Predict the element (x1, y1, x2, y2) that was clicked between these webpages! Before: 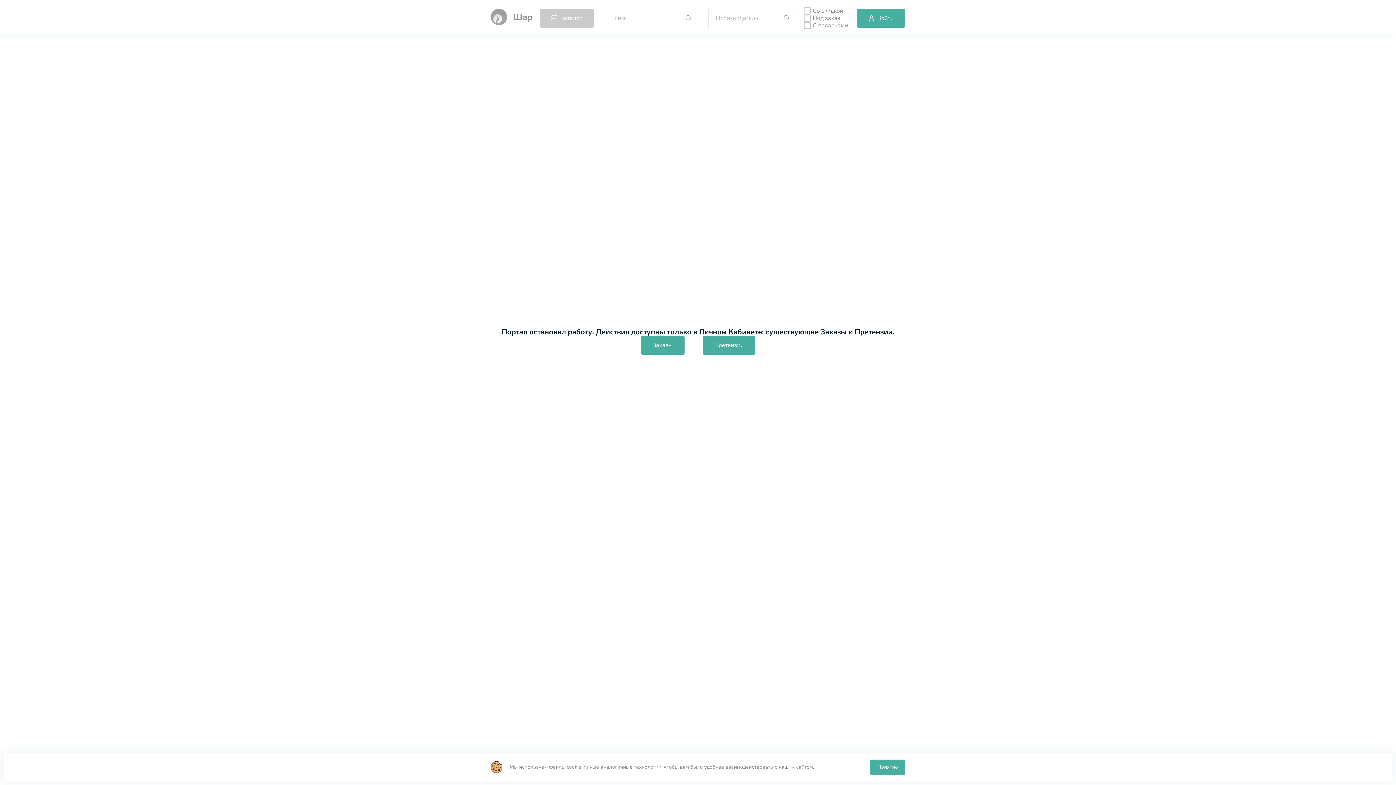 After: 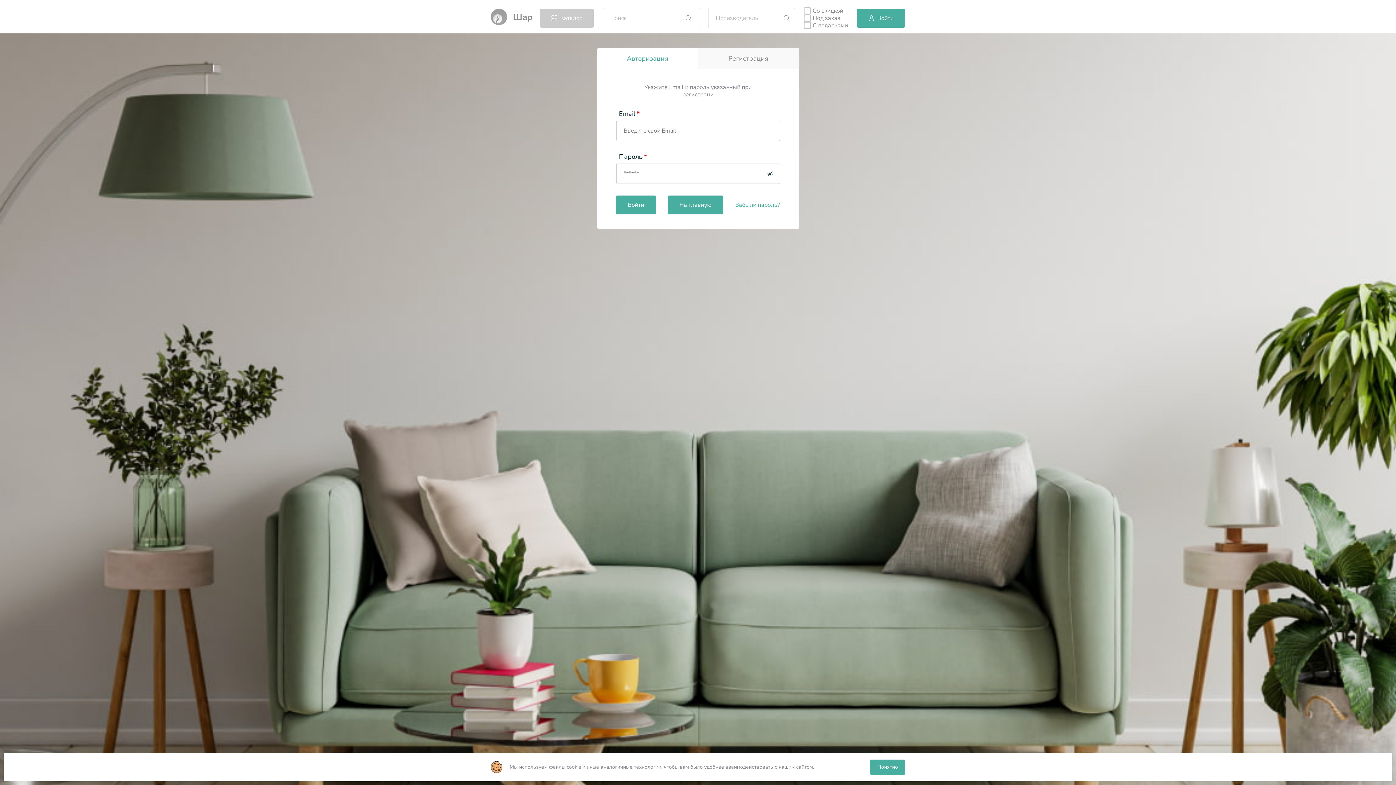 Action: bbox: (640, 335, 684, 354) label: Заказы